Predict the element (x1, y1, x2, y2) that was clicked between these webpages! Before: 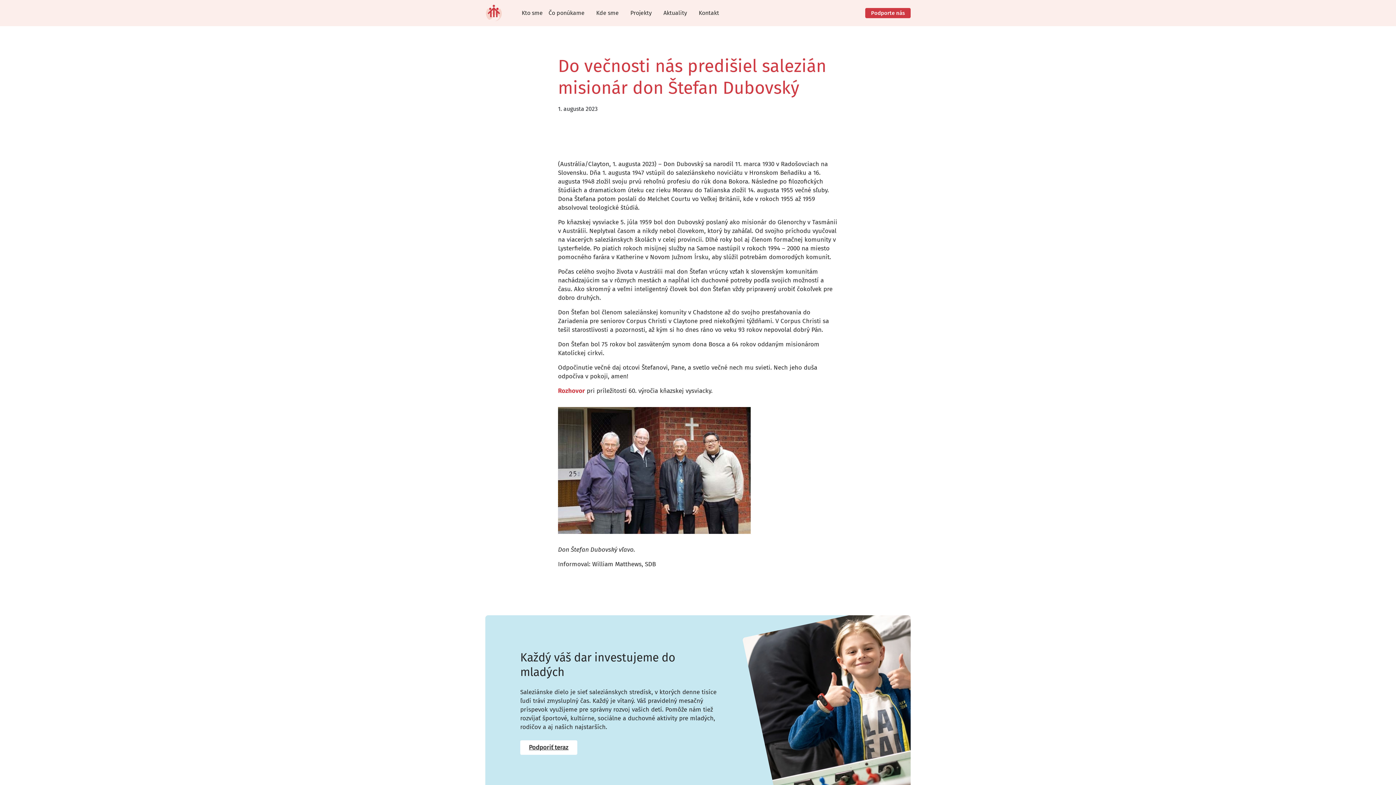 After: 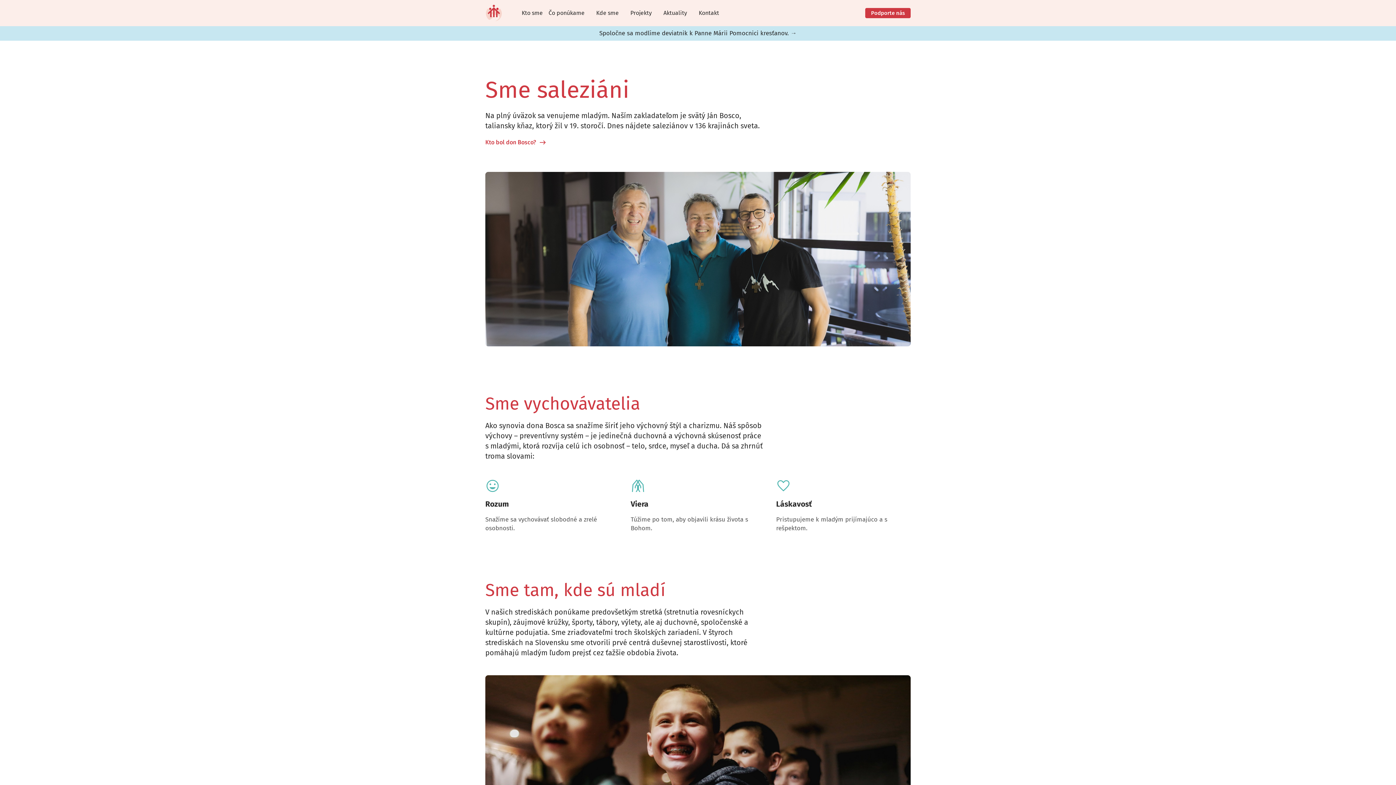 Action: label: Kto sme bbox: (521, 8, 542, 17)